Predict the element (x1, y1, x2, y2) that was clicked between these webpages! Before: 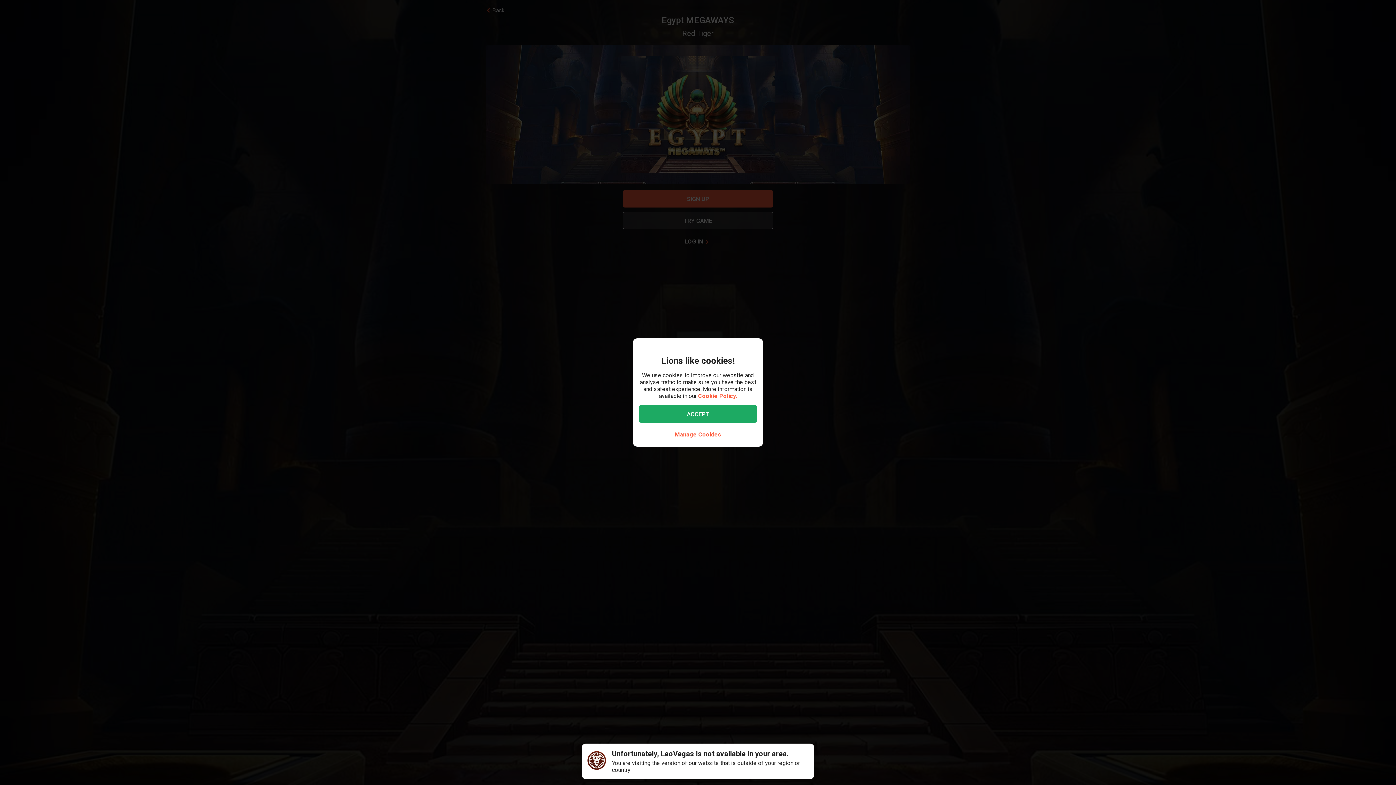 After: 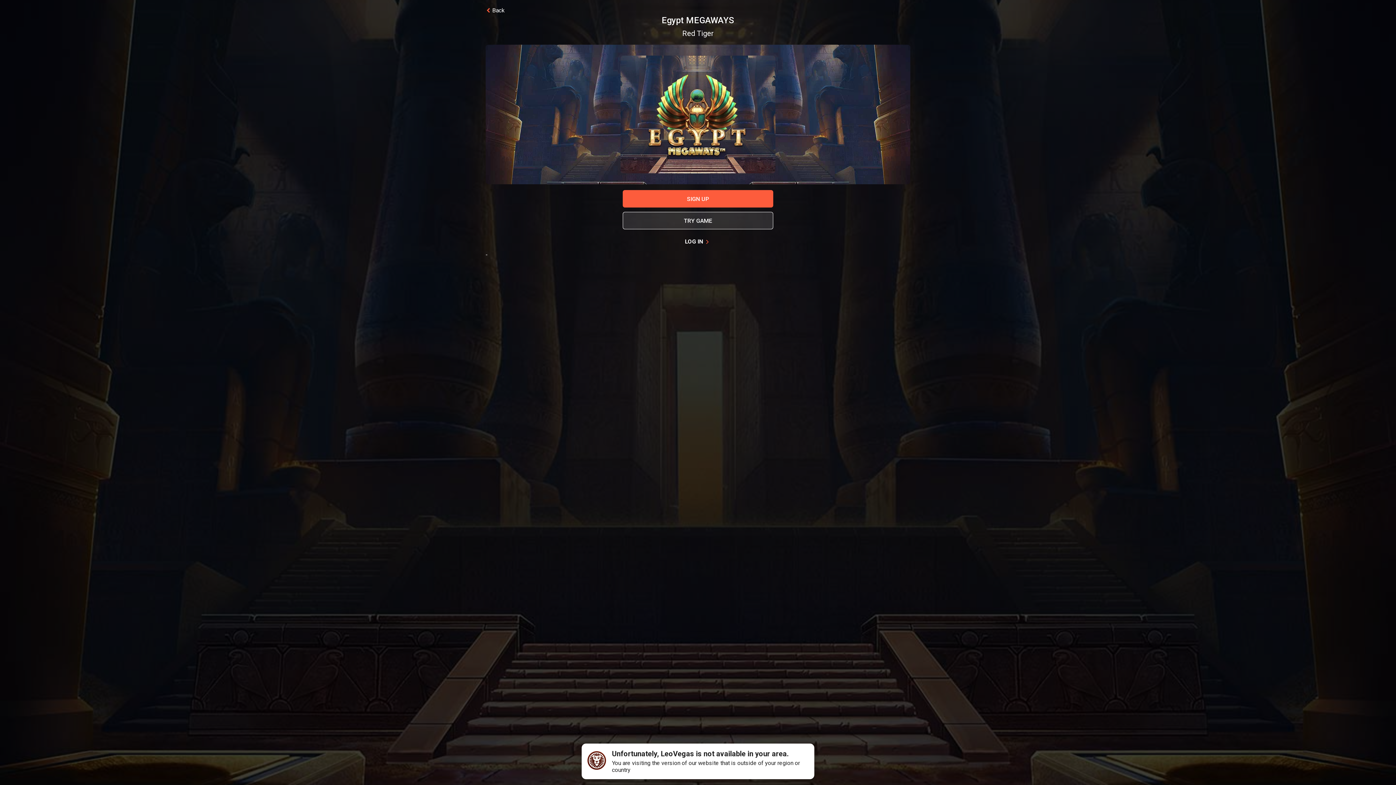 Action: label: ACCEPT bbox: (638, 405, 757, 422)